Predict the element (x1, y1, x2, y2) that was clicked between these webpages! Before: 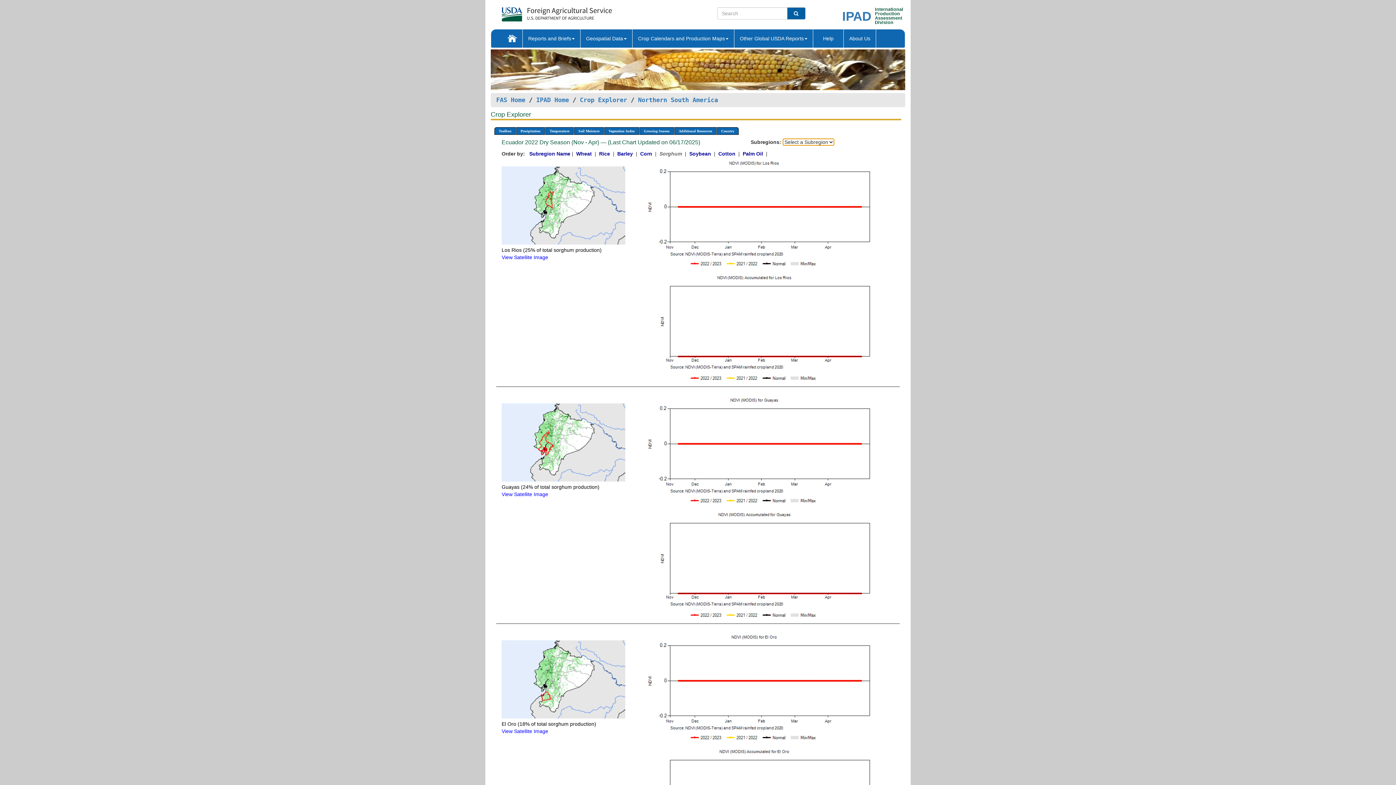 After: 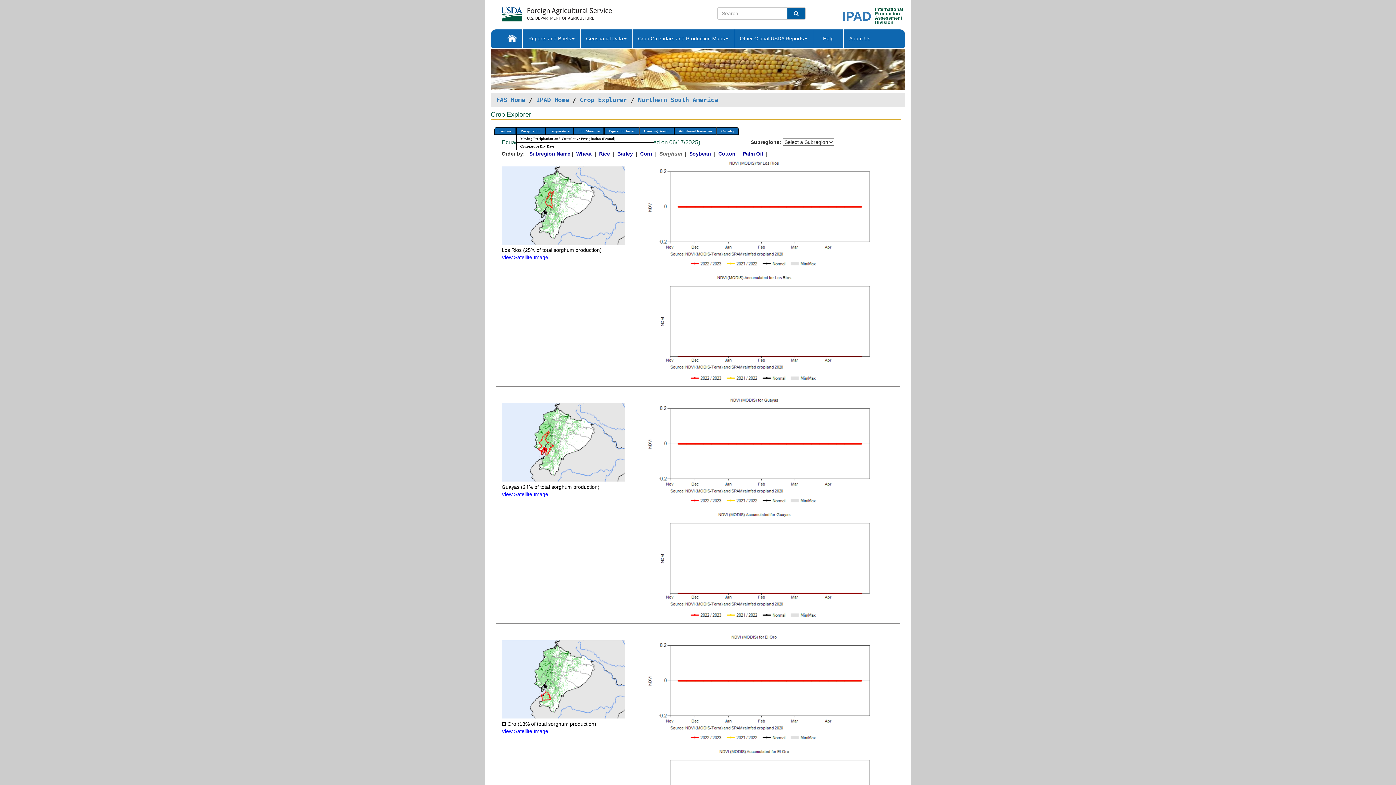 Action: label: Precipitation bbox: (516, 127, 545, 135)